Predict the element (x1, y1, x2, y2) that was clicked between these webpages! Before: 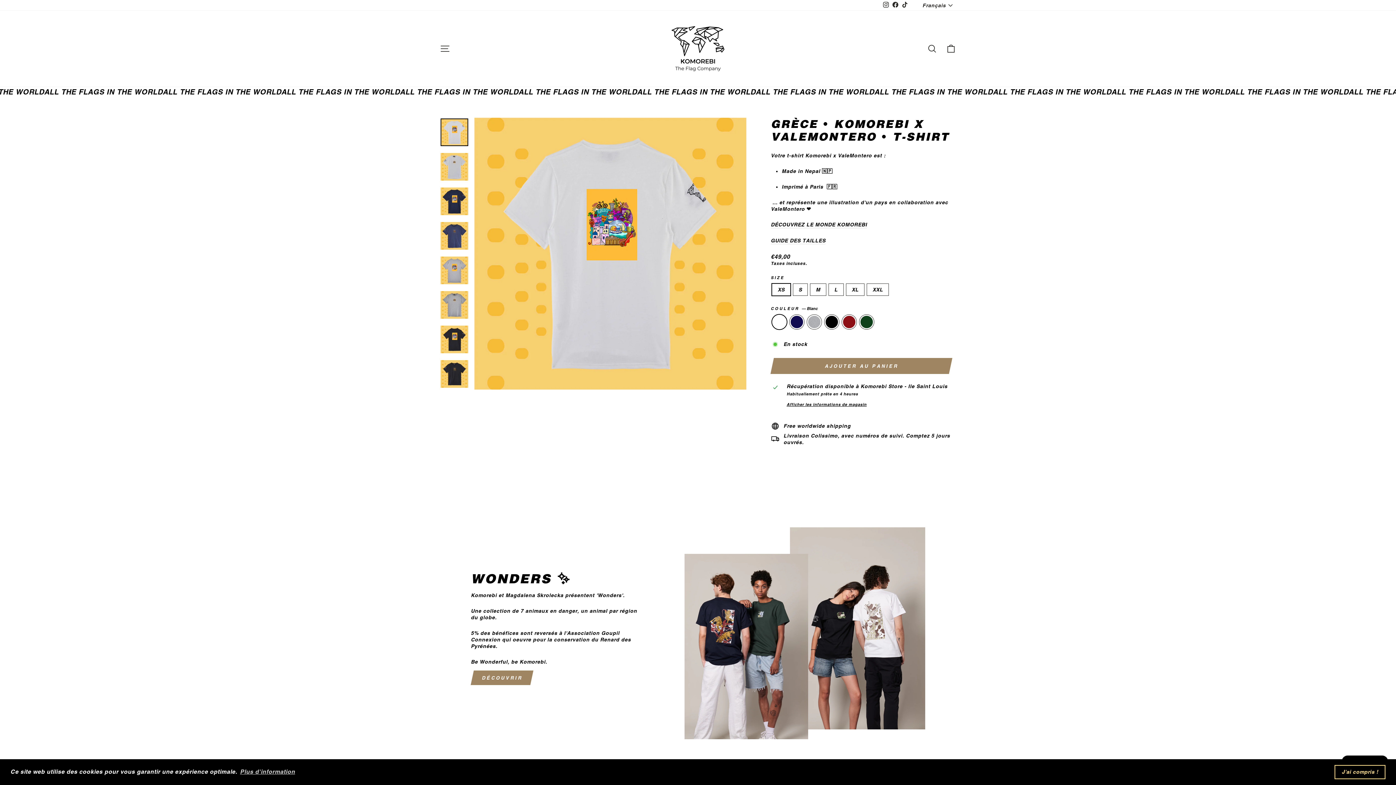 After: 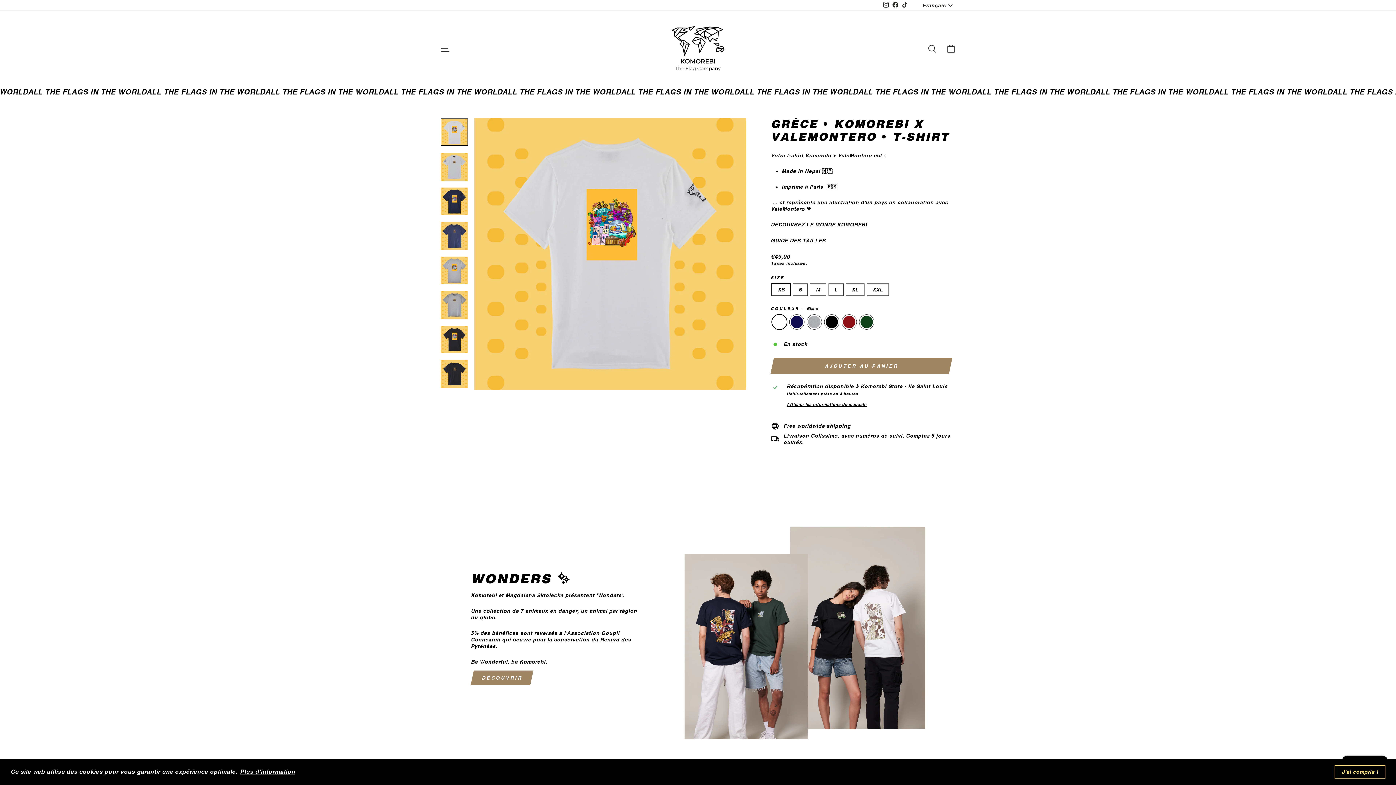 Action: bbox: (238, 766, 296, 777) label: learn more about cookies